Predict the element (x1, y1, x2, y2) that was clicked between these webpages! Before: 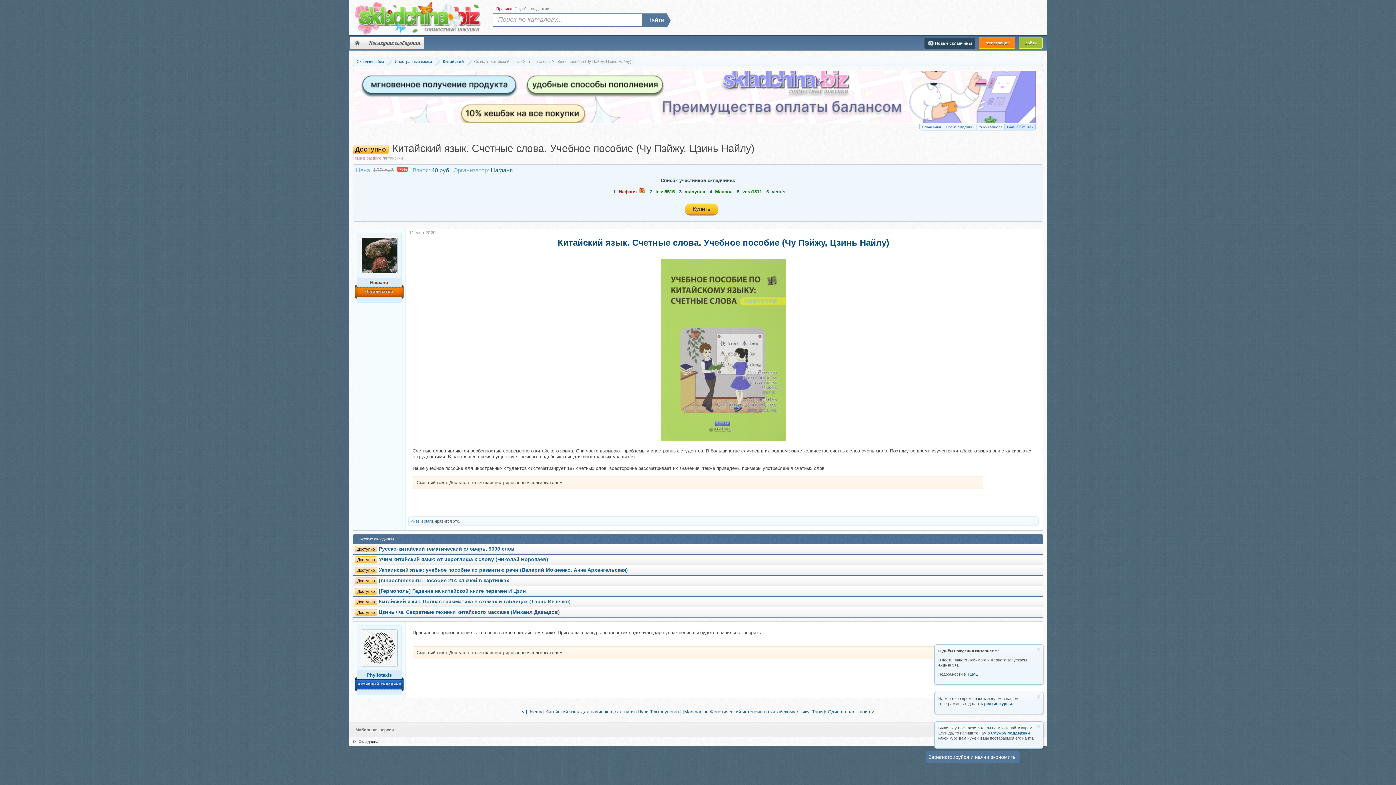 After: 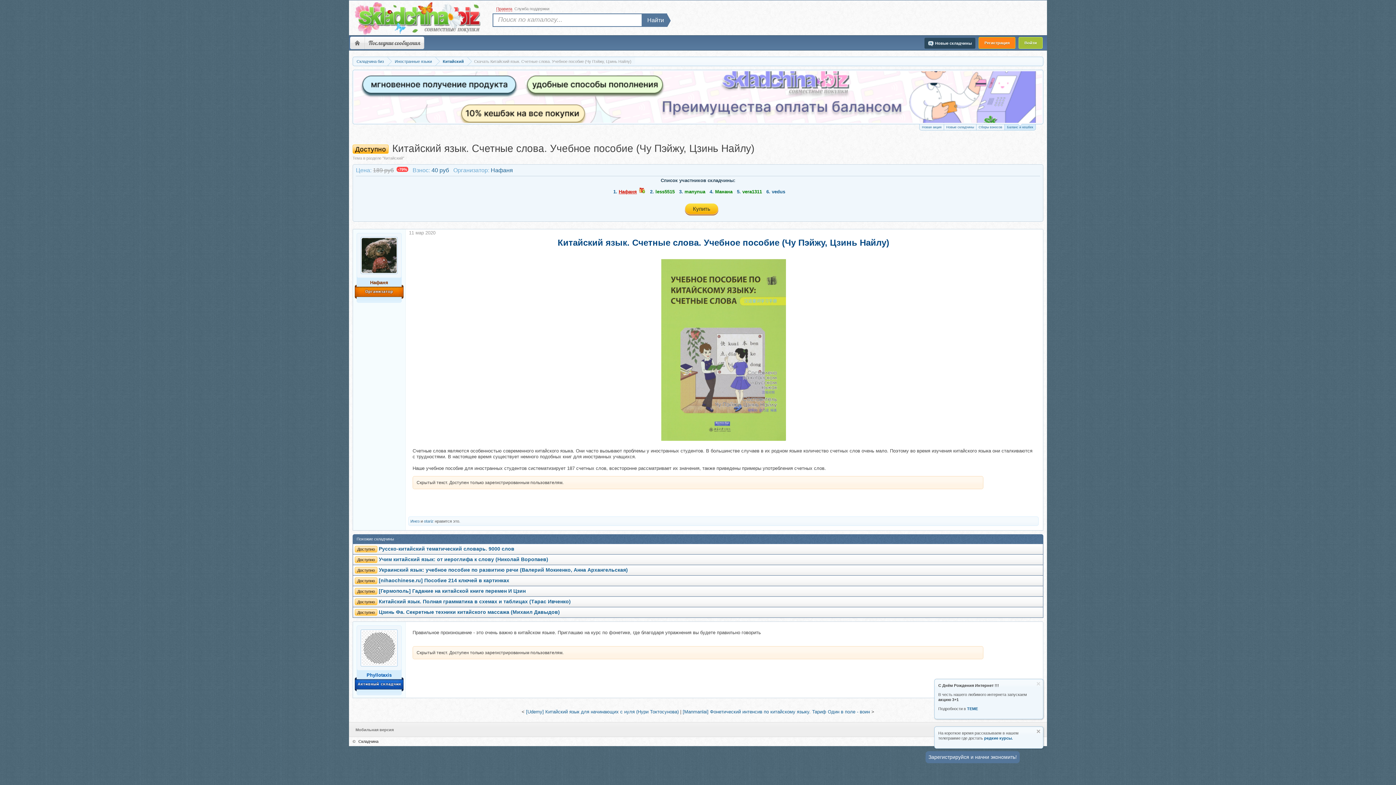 Action: label: Скрыть объявление bbox: (1036, 724, 1041, 729)